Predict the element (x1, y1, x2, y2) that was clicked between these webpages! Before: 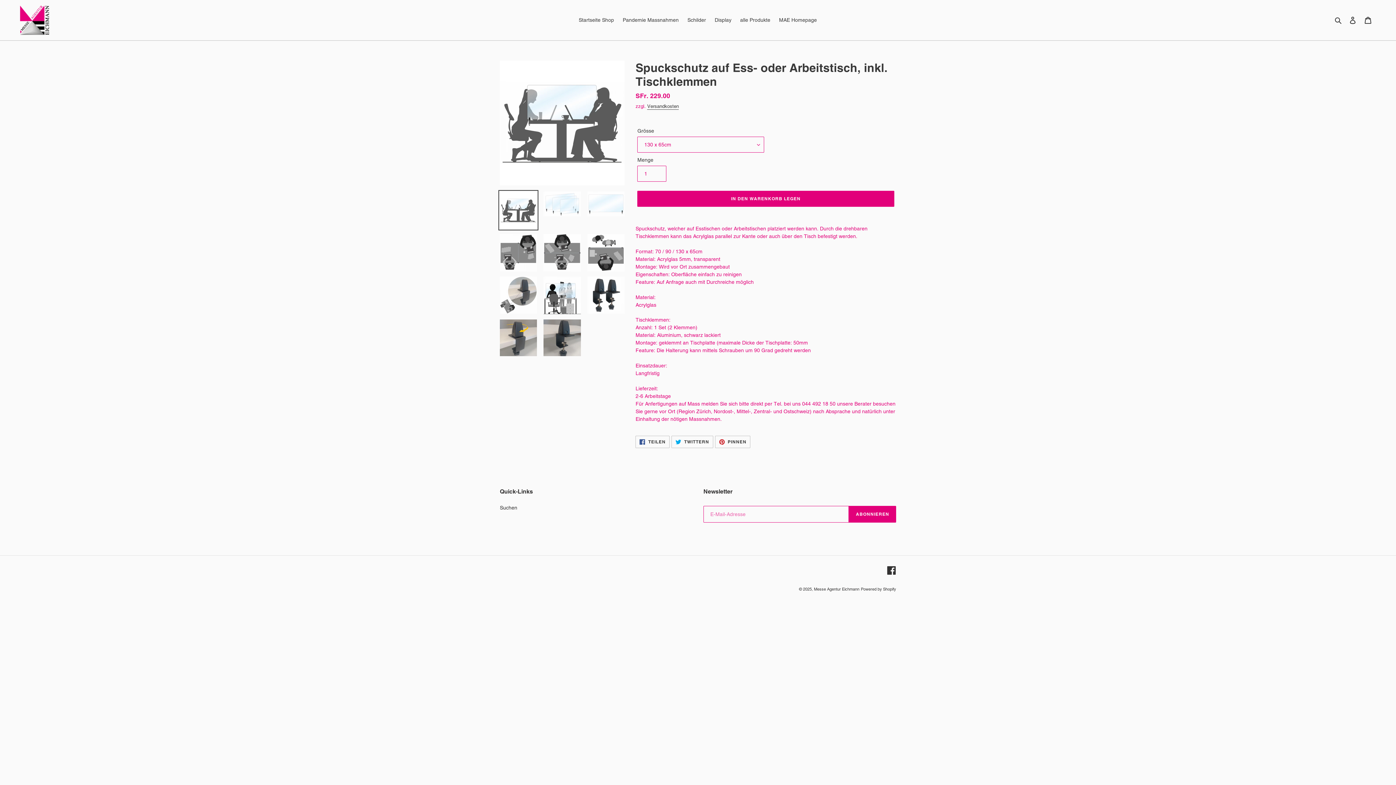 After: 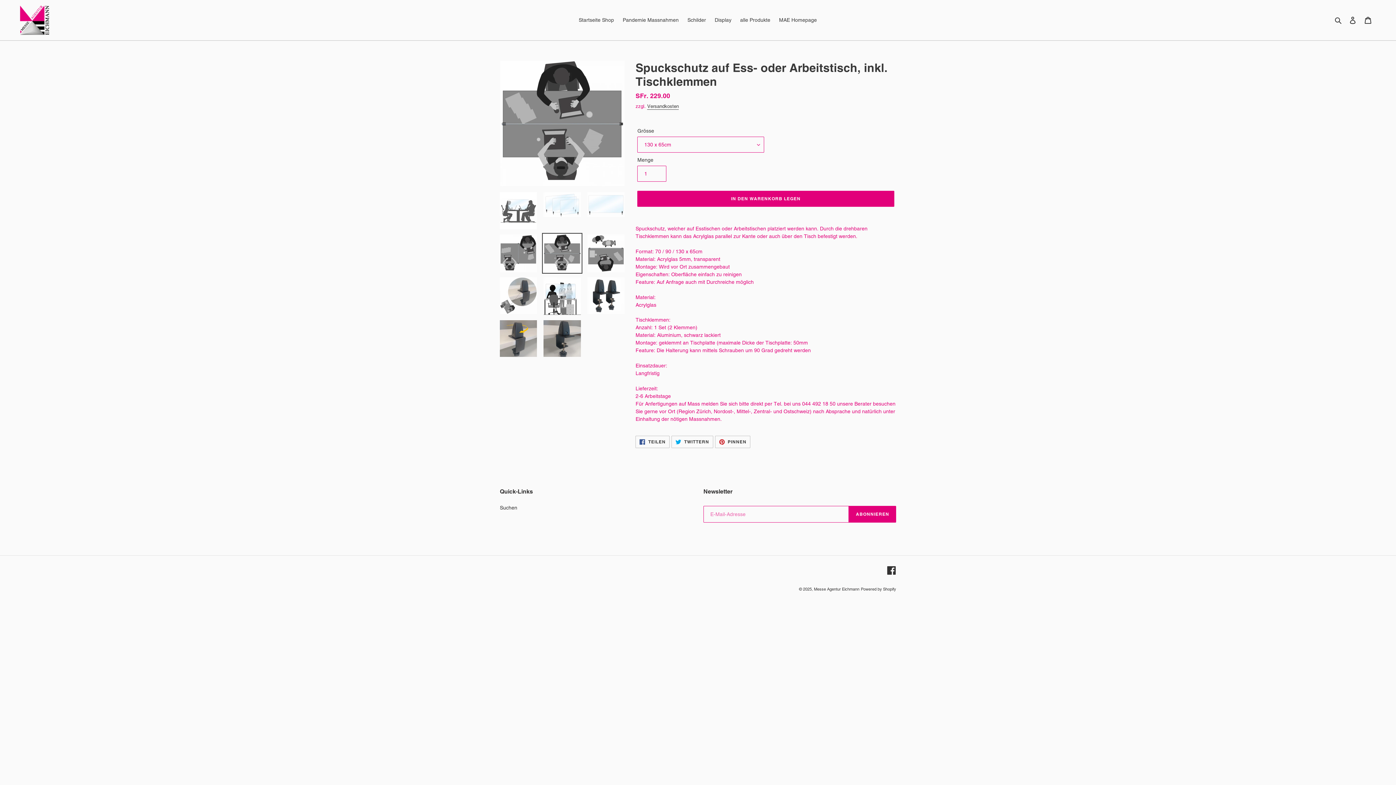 Action: bbox: (542, 232, 582, 273)